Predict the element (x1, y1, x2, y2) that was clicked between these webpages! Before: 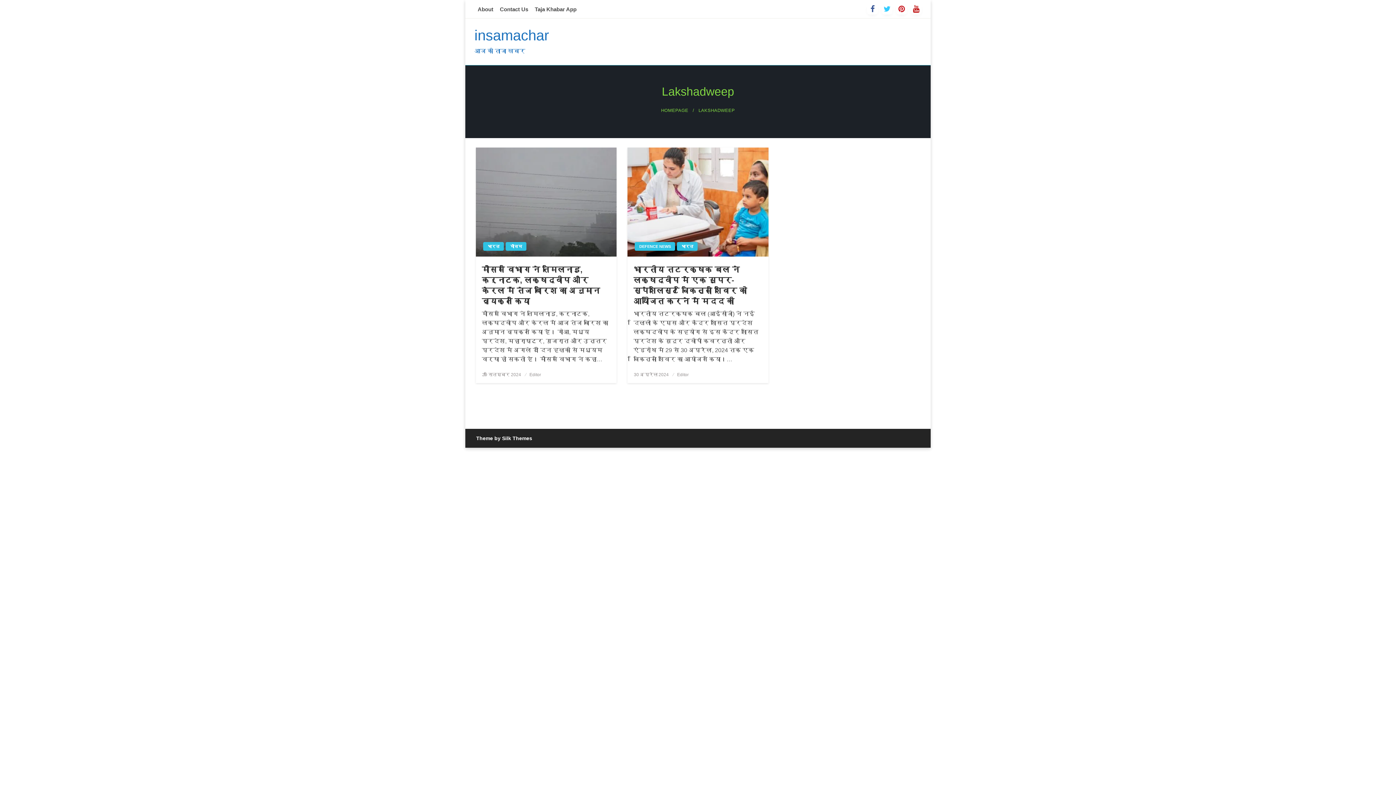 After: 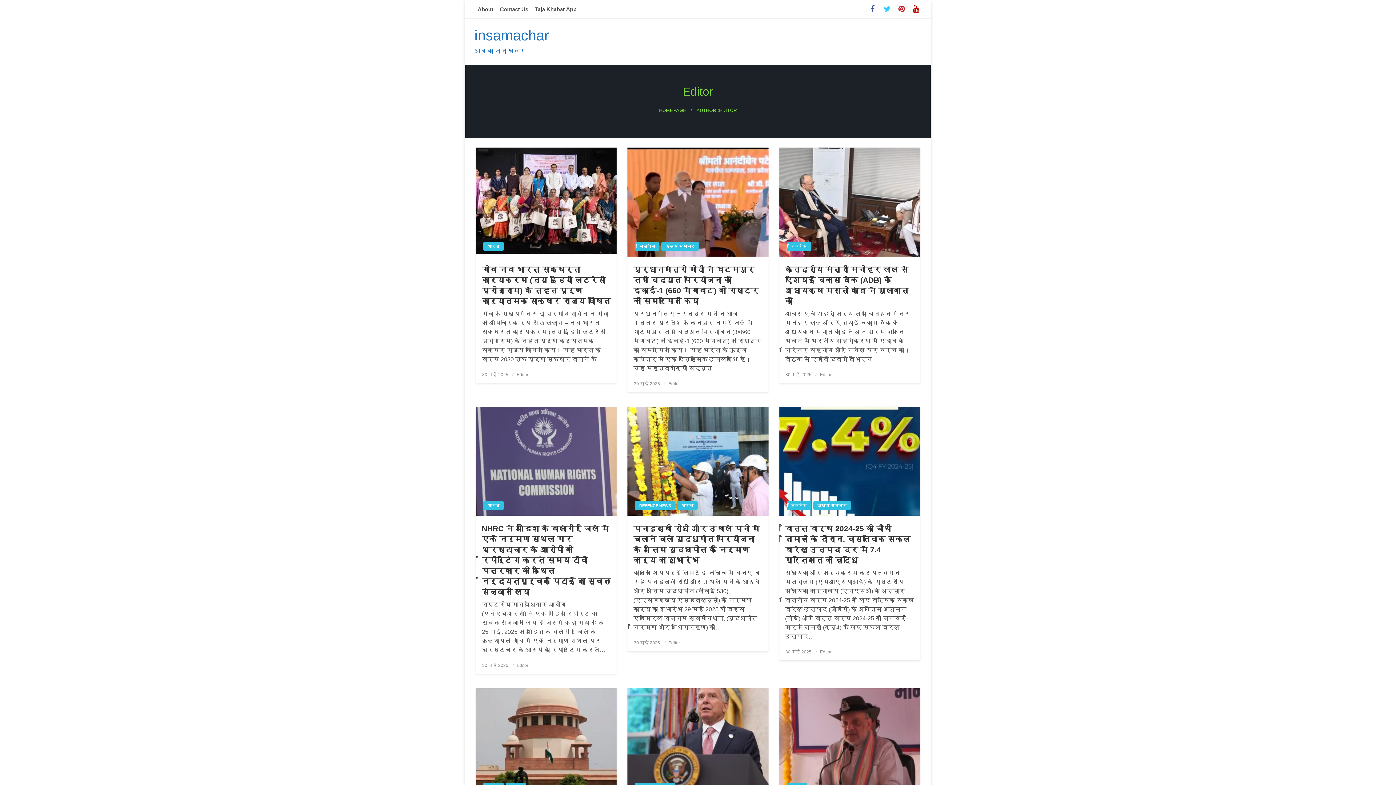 Action: bbox: (529, 372, 541, 377) label: Editor